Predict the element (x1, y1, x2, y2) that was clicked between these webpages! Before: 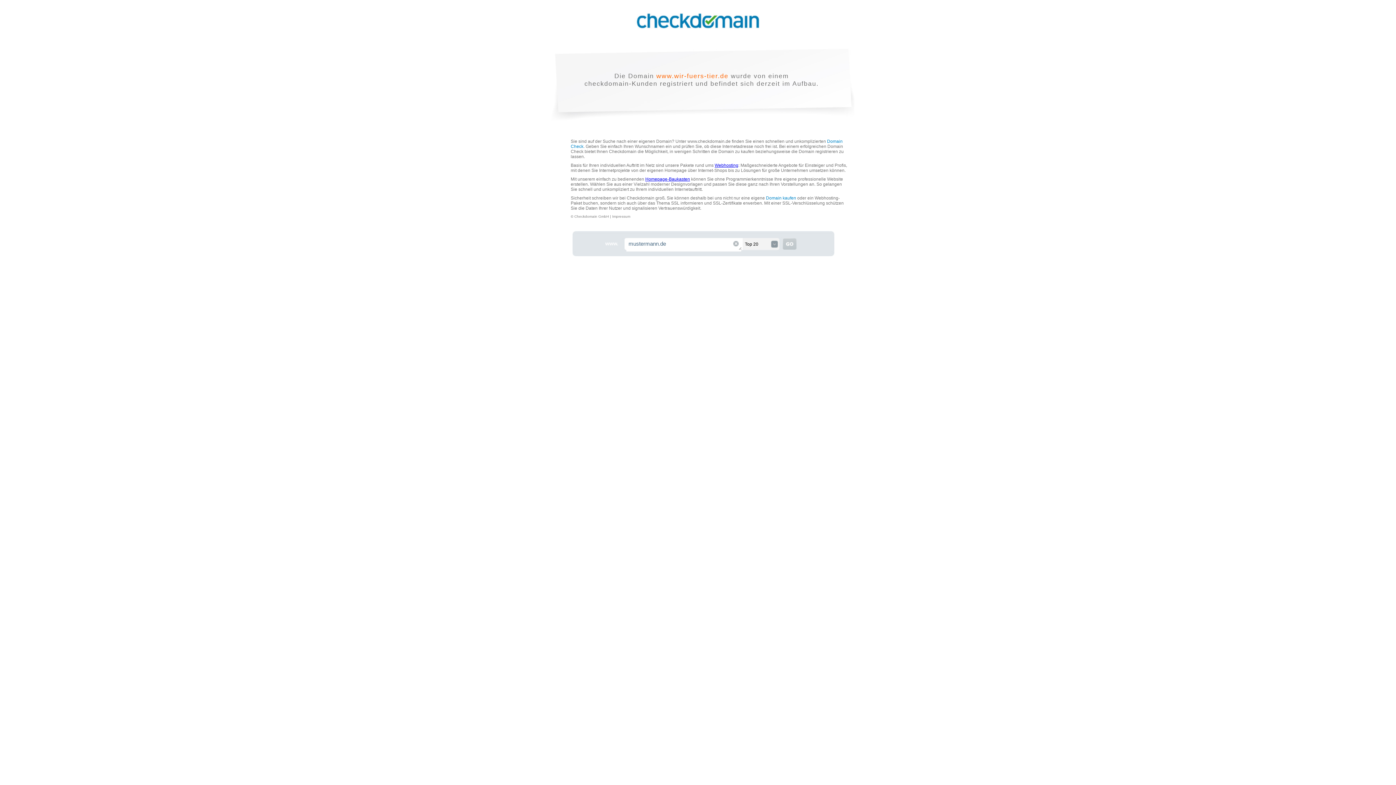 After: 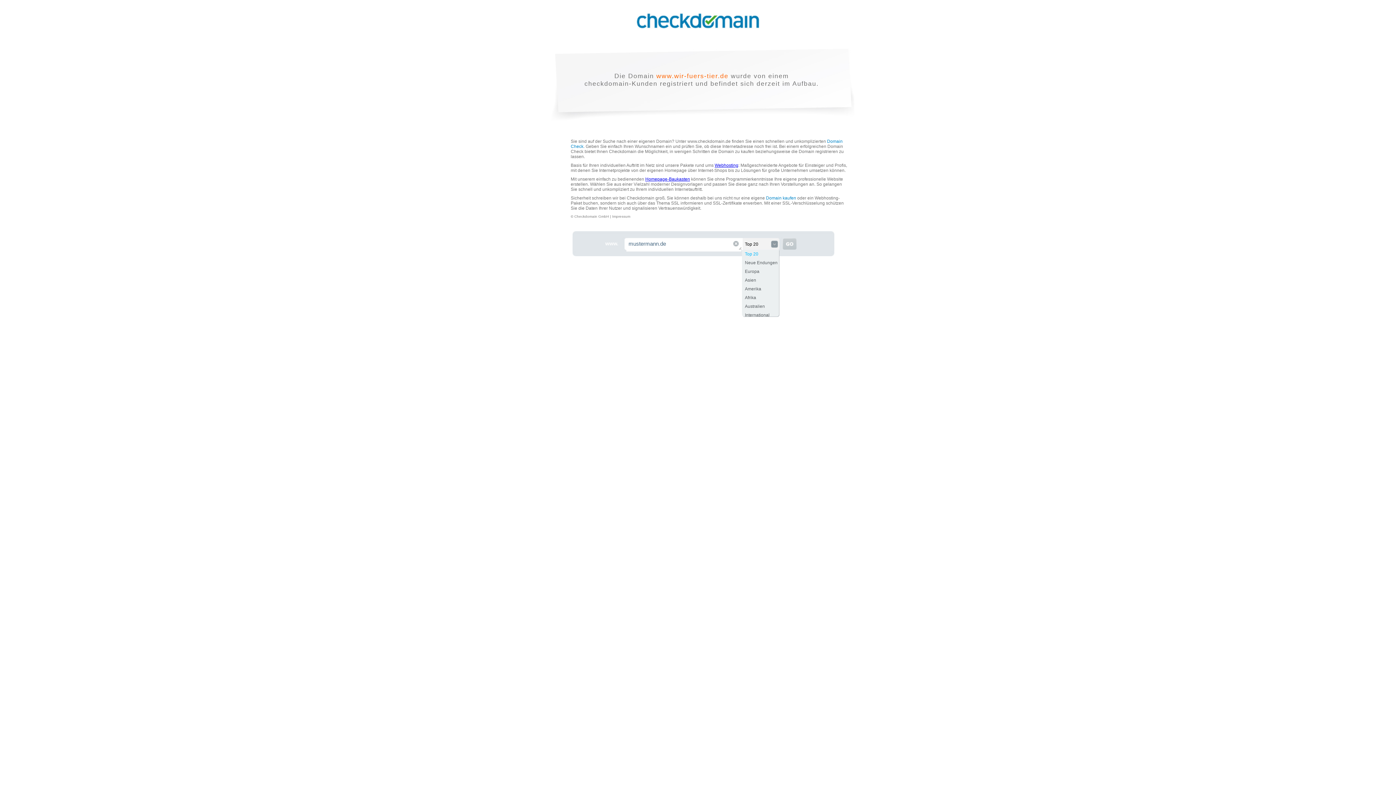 Action: bbox: (745, 237, 779, 251) label: Top 20
 